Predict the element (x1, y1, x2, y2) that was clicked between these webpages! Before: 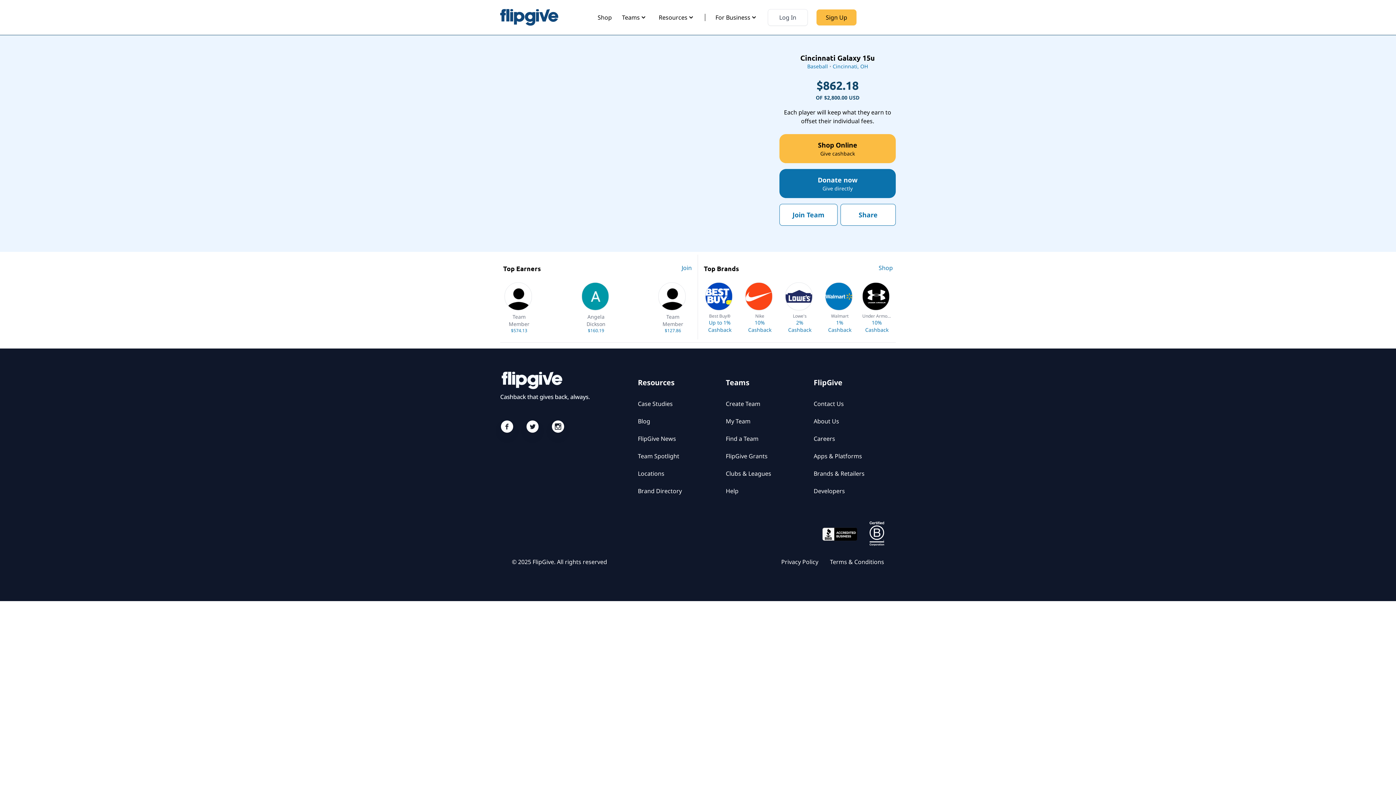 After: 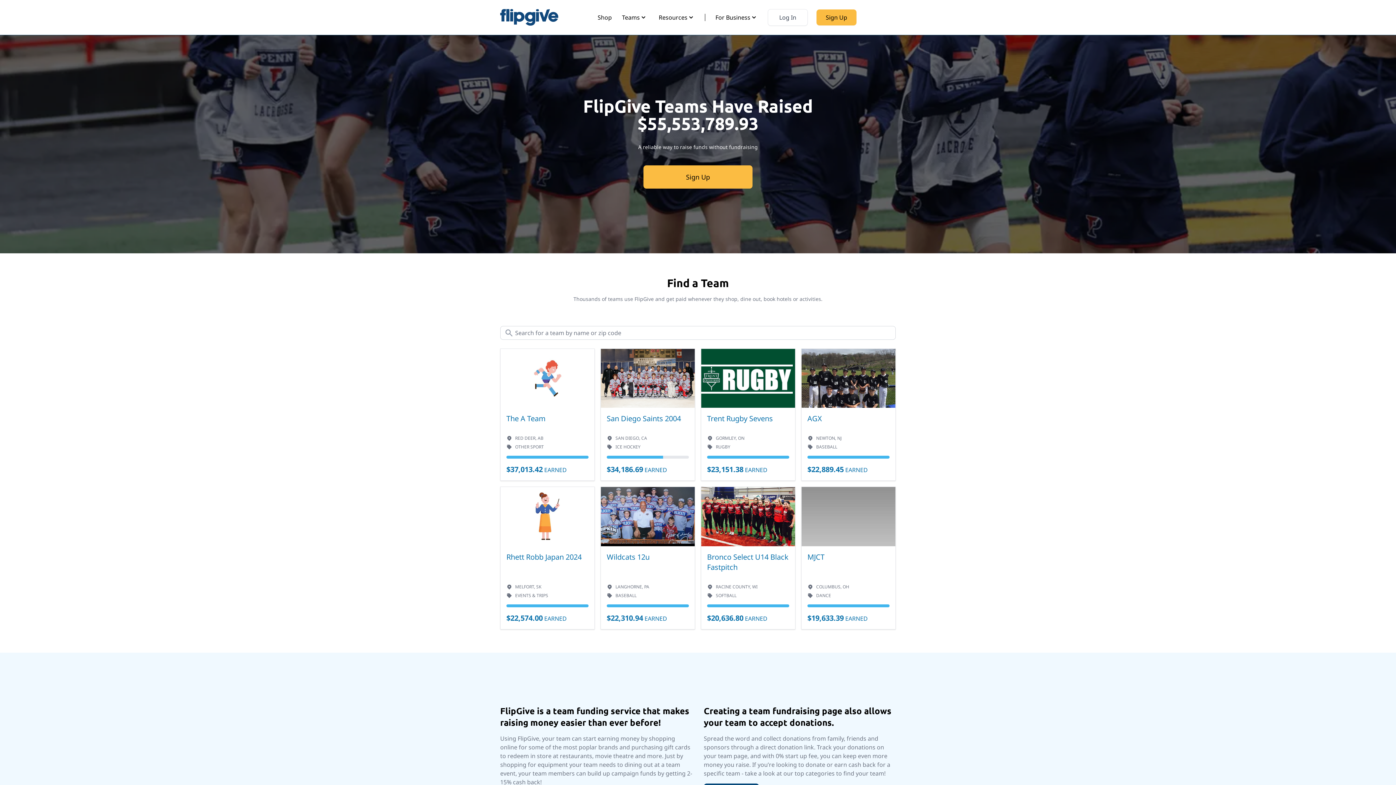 Action: bbox: (725, 434, 802, 443) label: Find a Team